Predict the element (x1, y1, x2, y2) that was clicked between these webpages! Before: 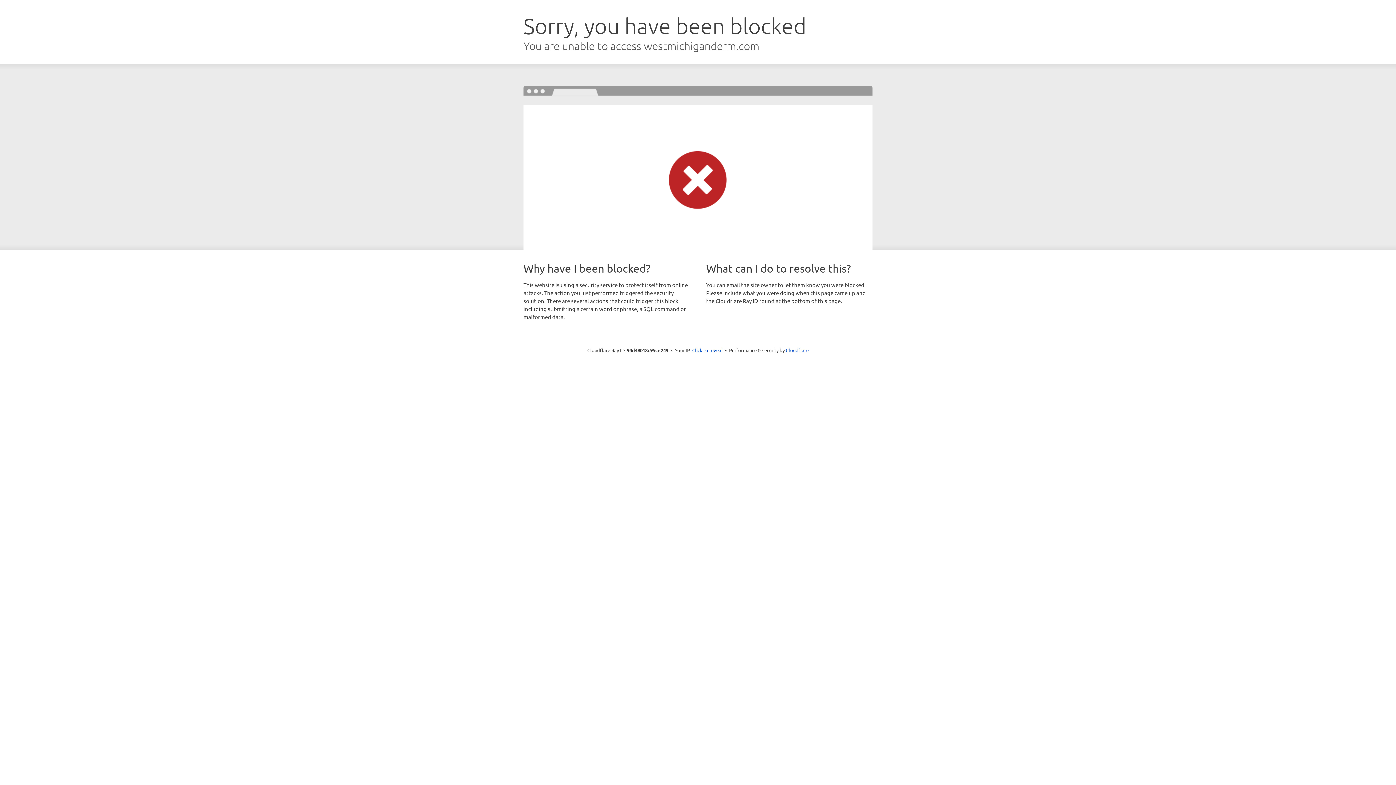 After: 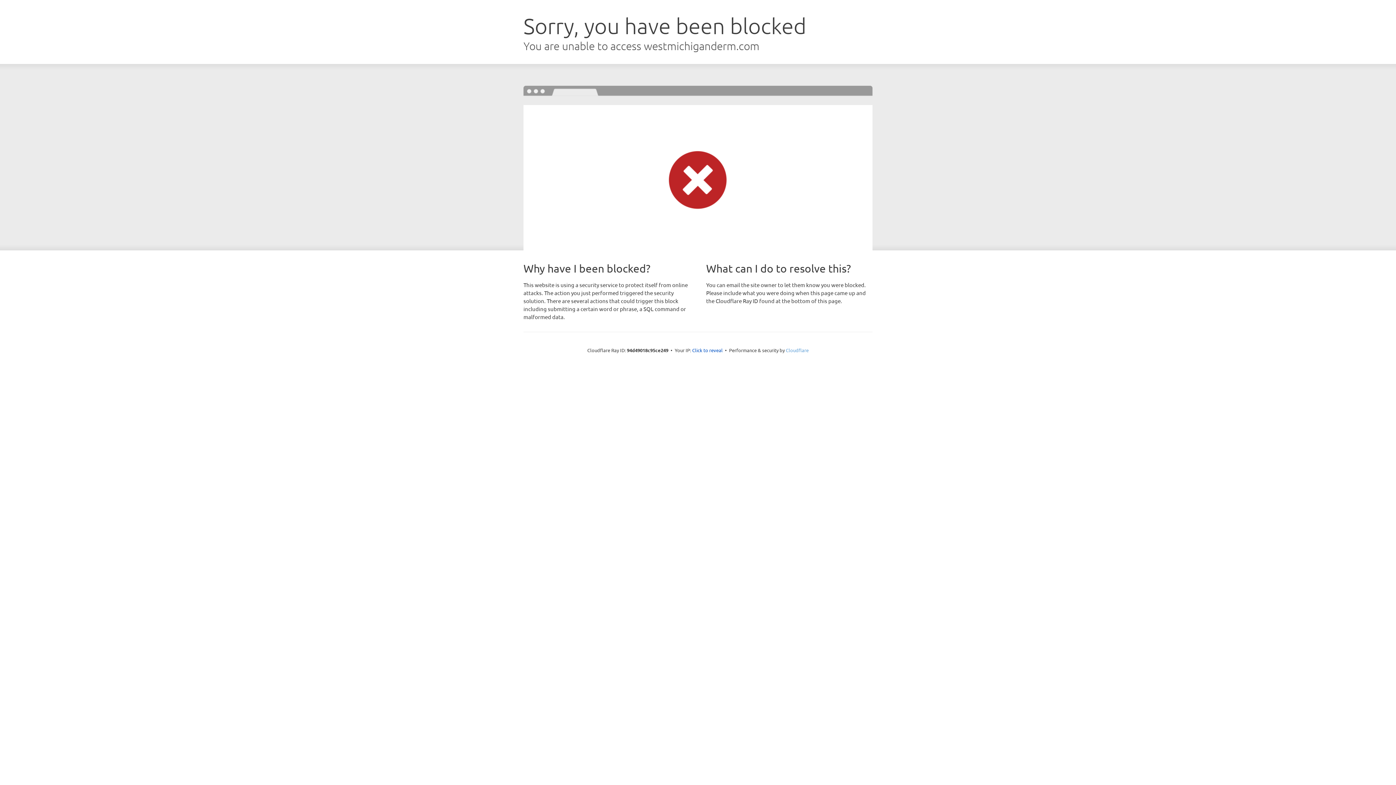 Action: bbox: (786, 347, 808, 353) label: Cloudflare